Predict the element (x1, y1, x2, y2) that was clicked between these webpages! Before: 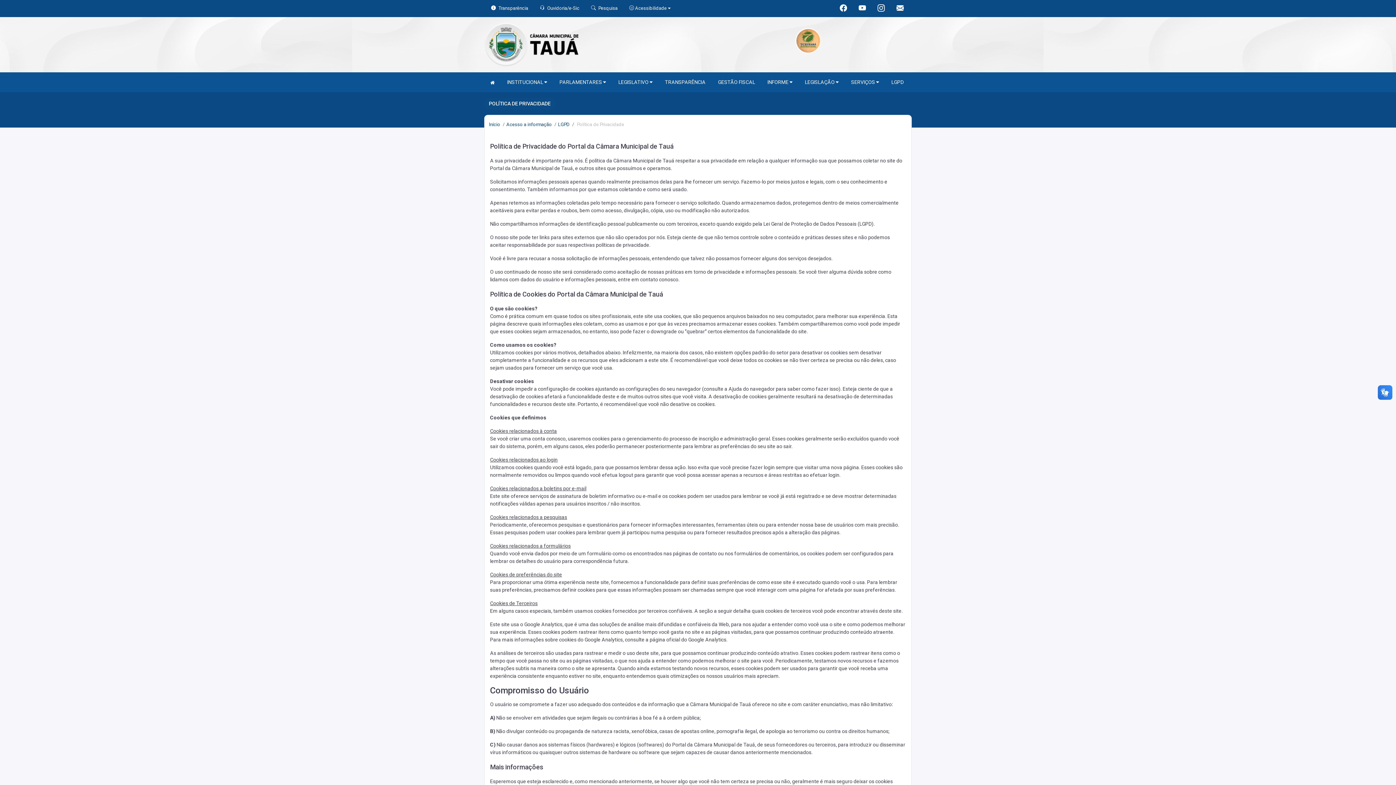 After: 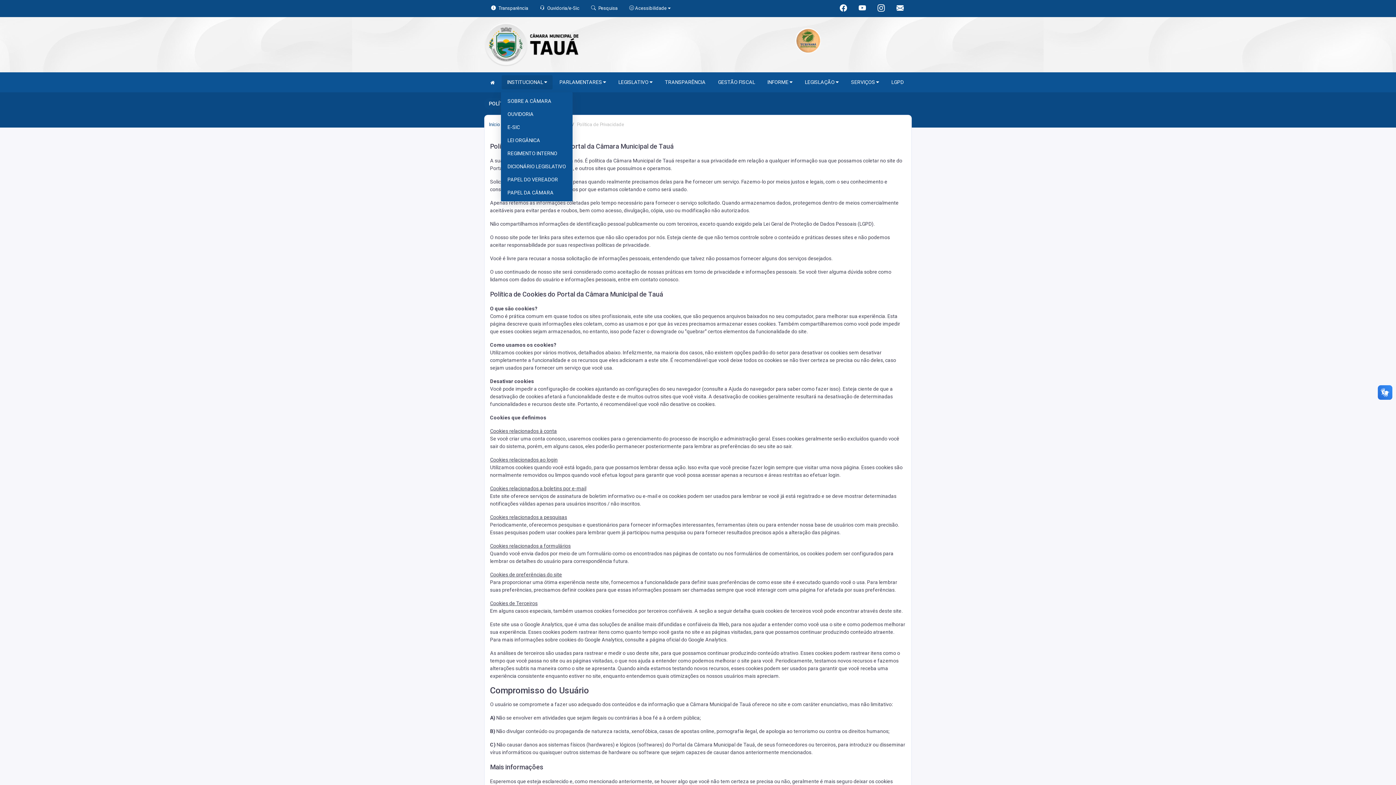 Action: label: INSTITUCIONAL  bbox: (501, 75, 552, 89)